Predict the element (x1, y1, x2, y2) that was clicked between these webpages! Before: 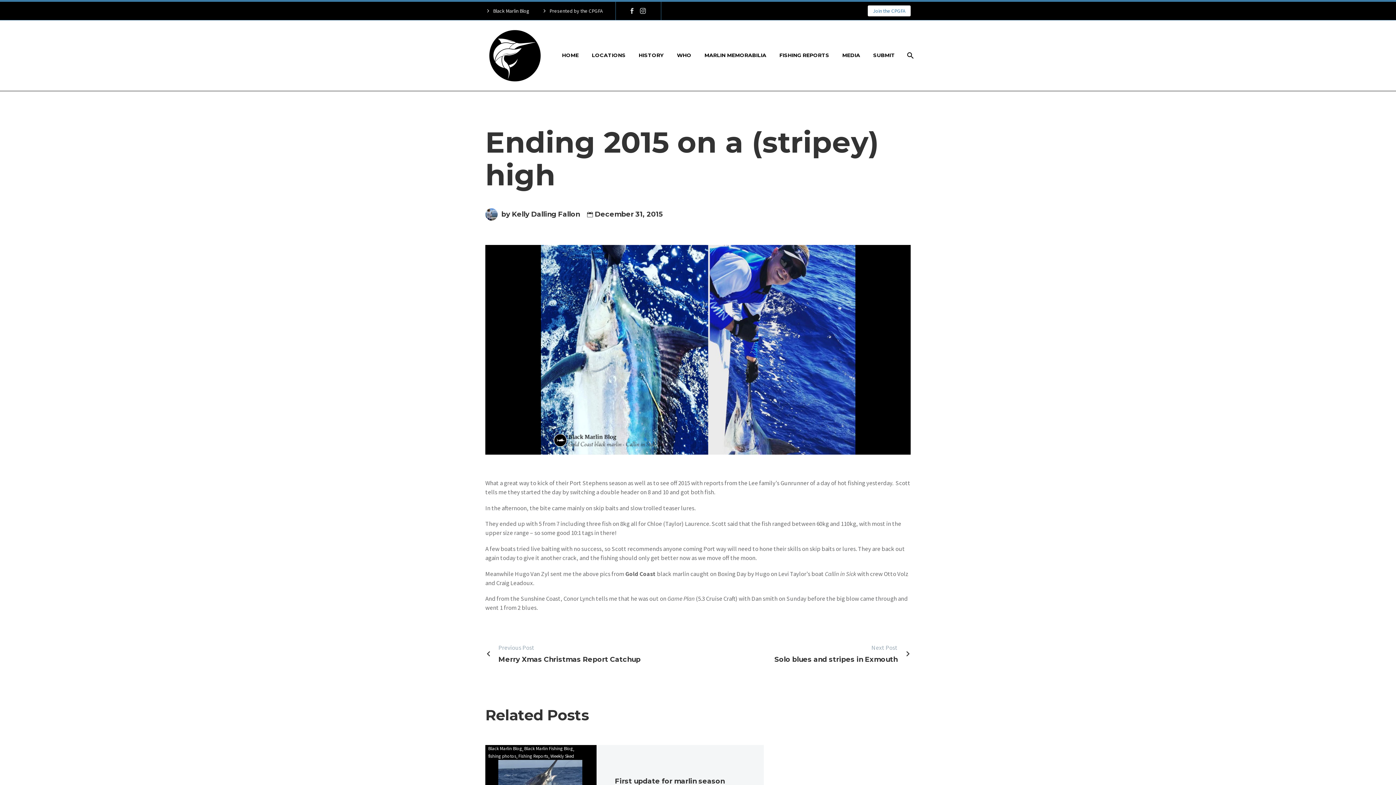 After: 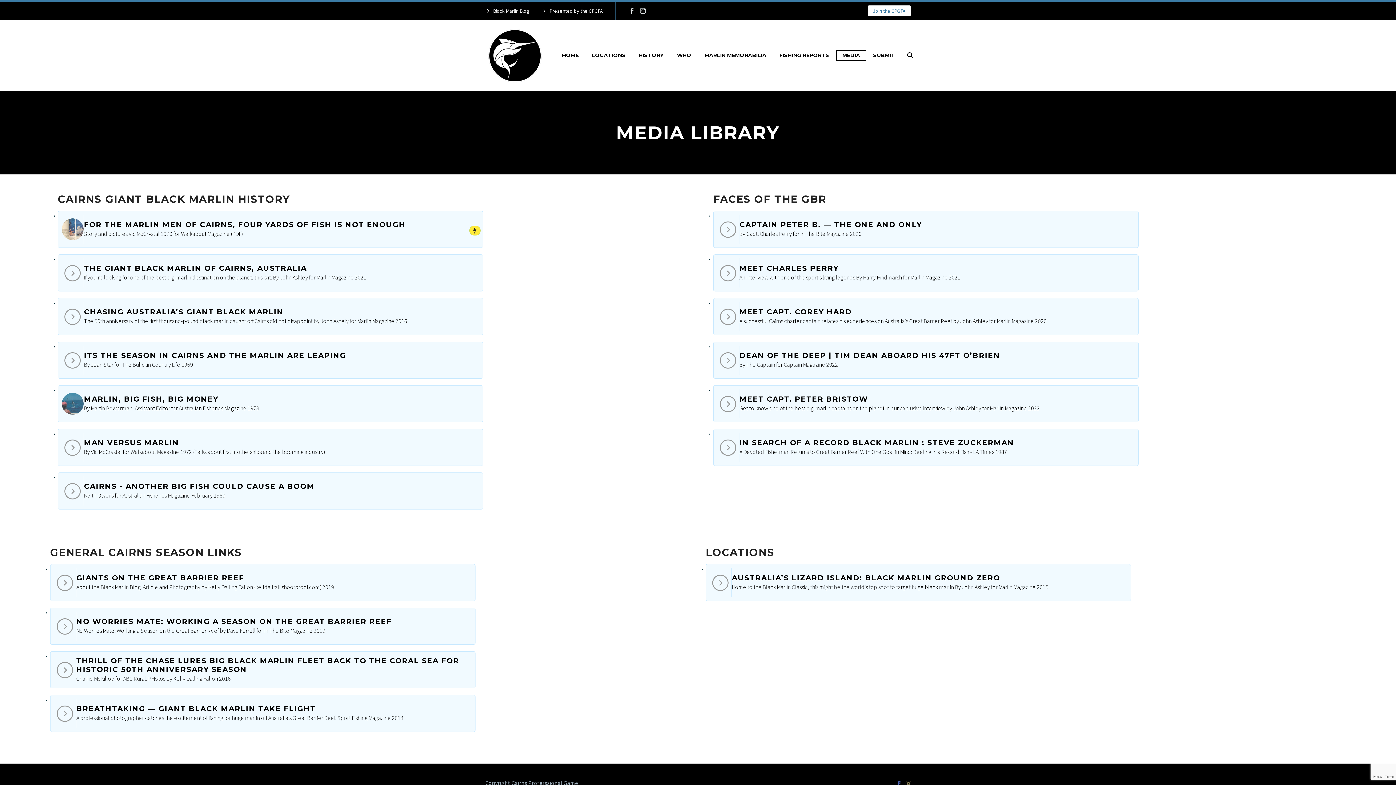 Action: label: MEDIA bbox: (837, 50, 865, 60)